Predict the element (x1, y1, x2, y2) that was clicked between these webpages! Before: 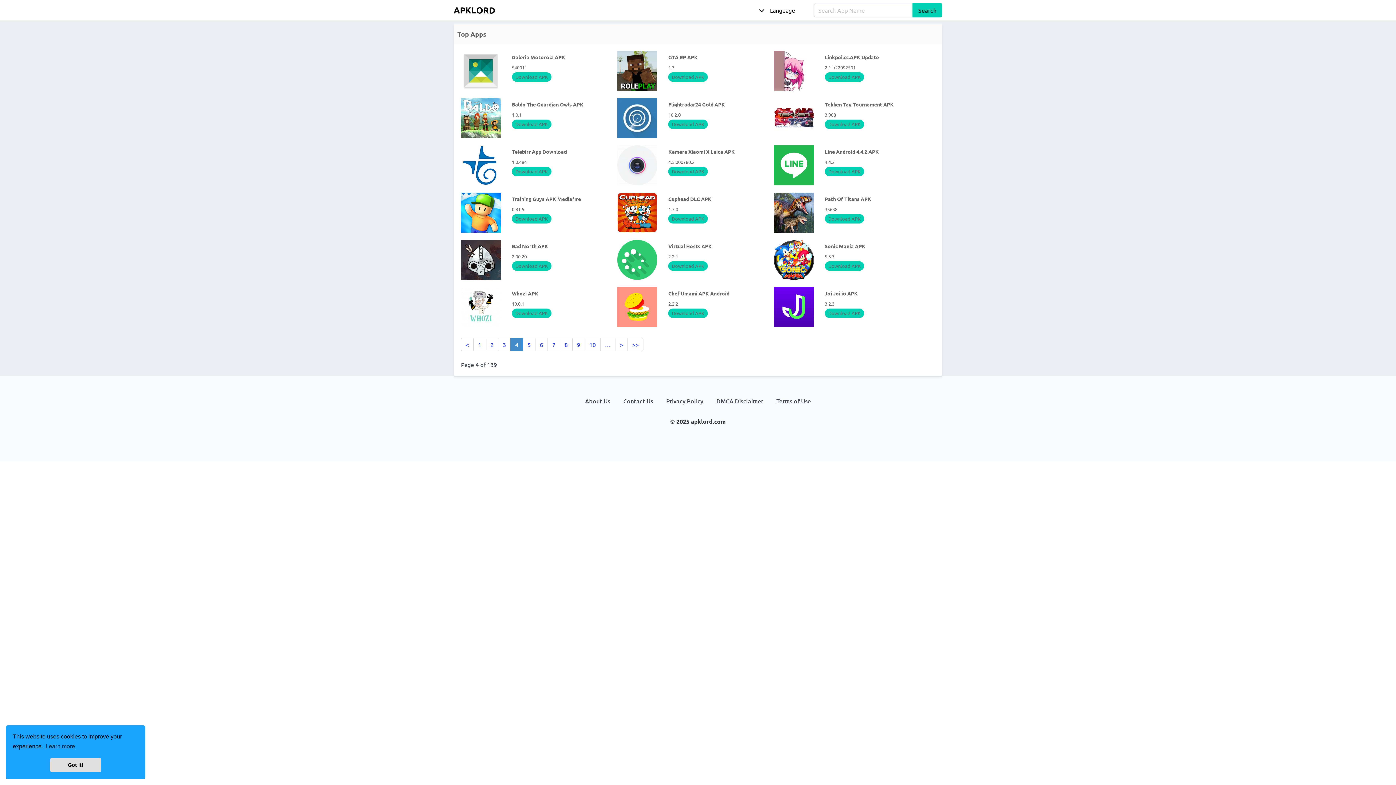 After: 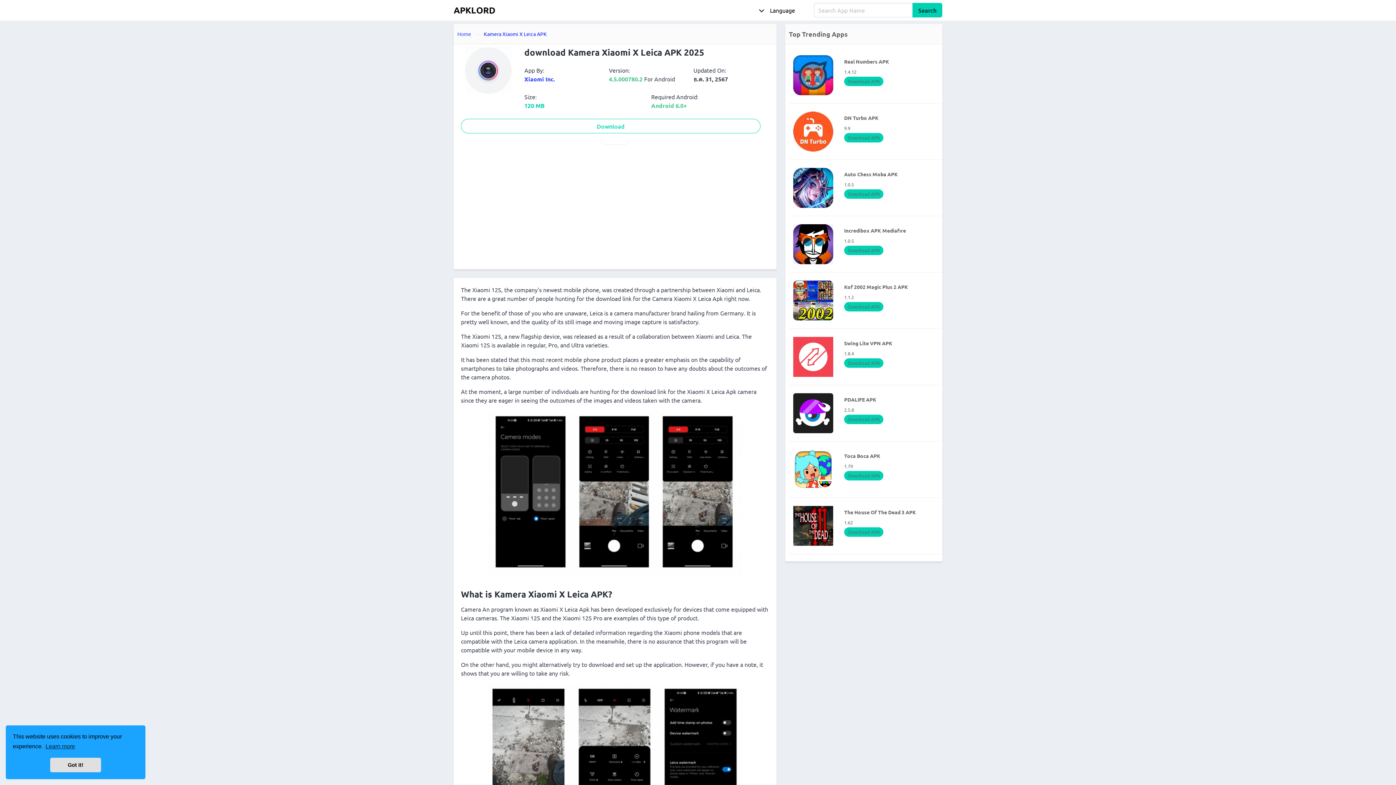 Action: label: Kamera Xiaomi X Leica APK
4.5.000780.2
Download APK bbox: (617, 141, 774, 189)